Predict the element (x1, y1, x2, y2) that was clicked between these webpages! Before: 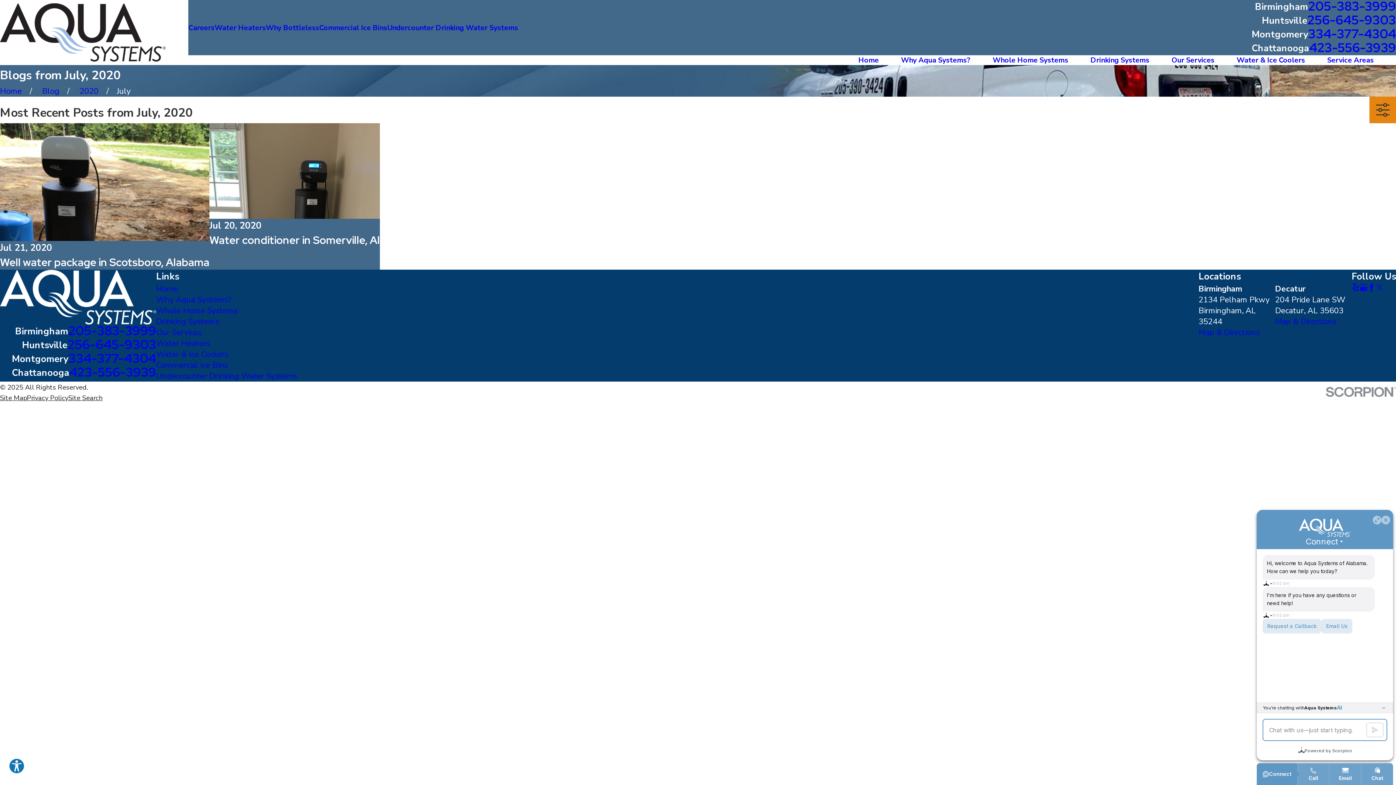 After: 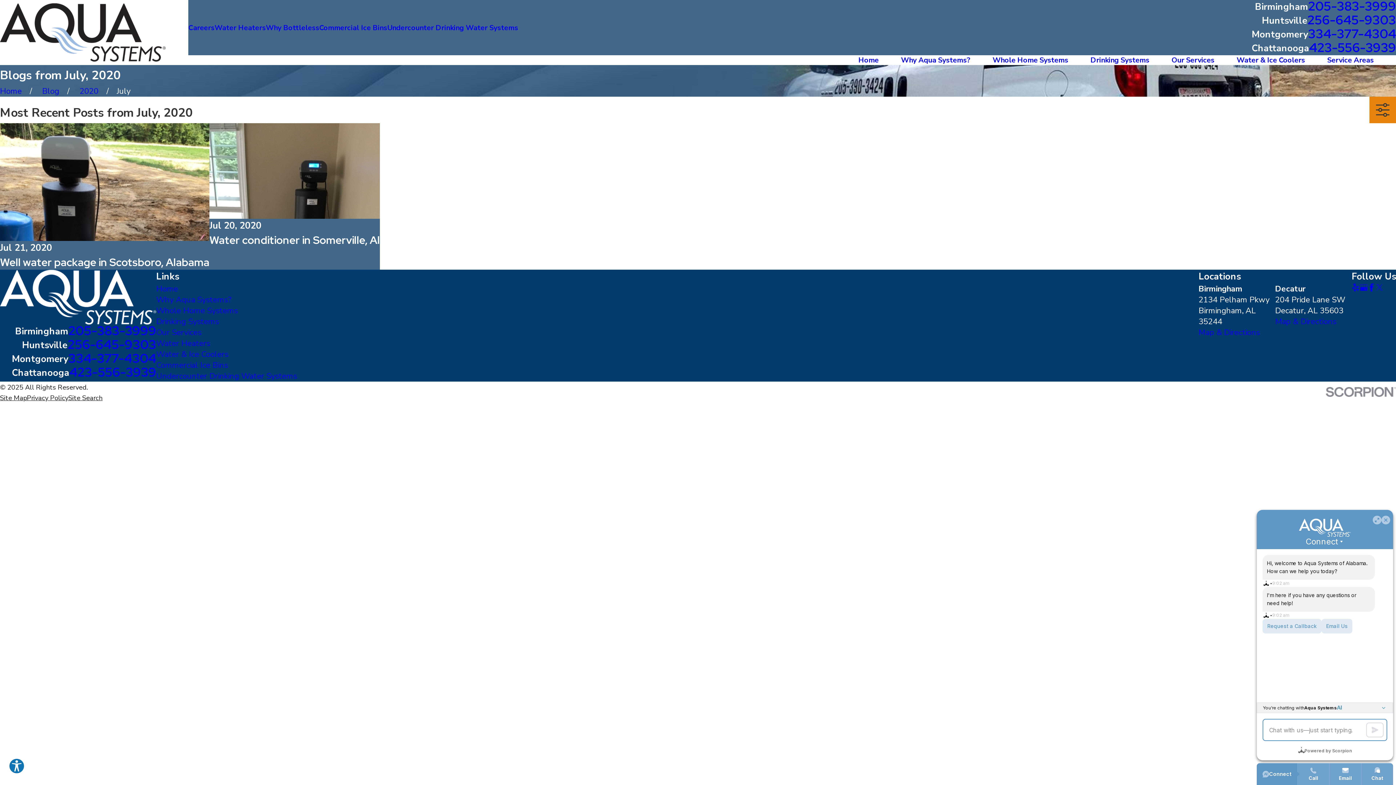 Action: bbox: (1368, 283, 1376, 291) label: Facebook